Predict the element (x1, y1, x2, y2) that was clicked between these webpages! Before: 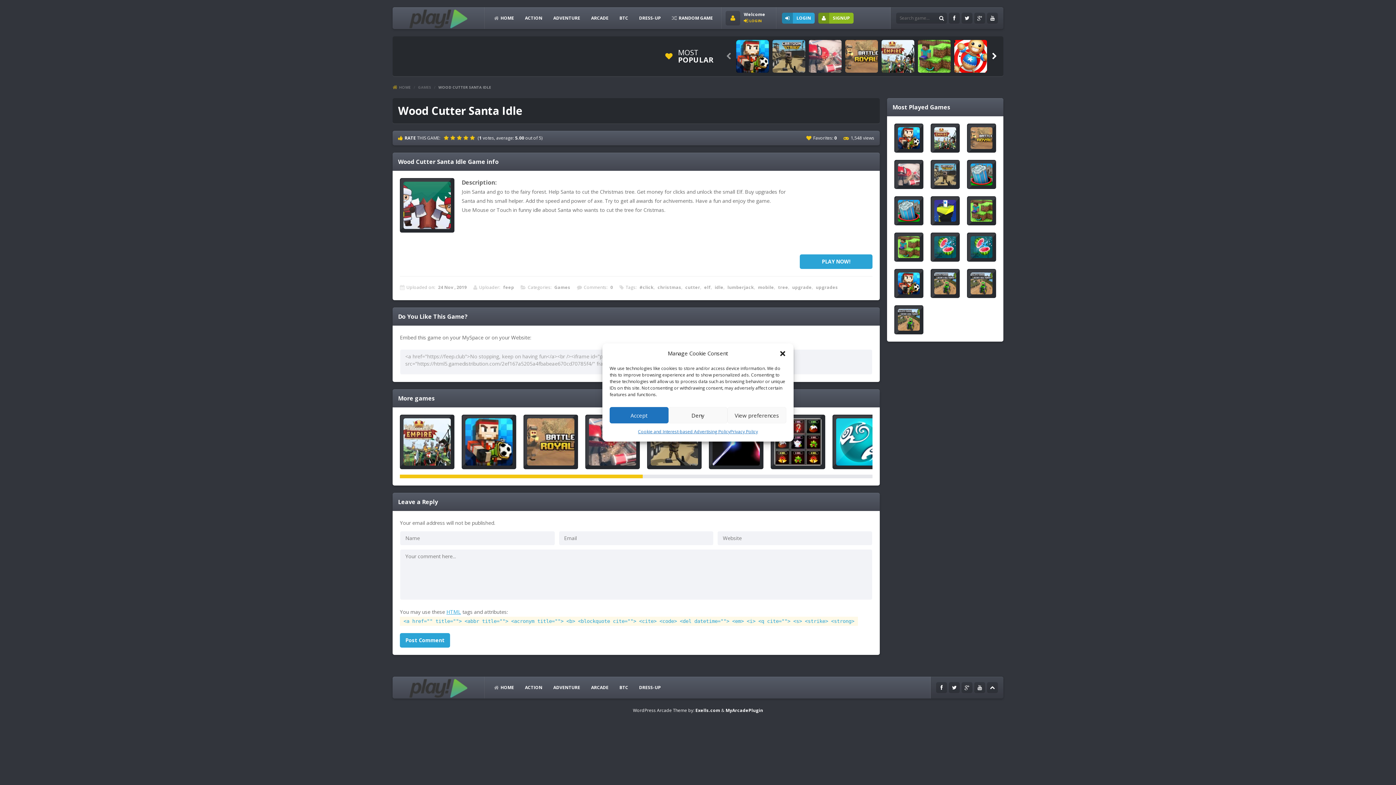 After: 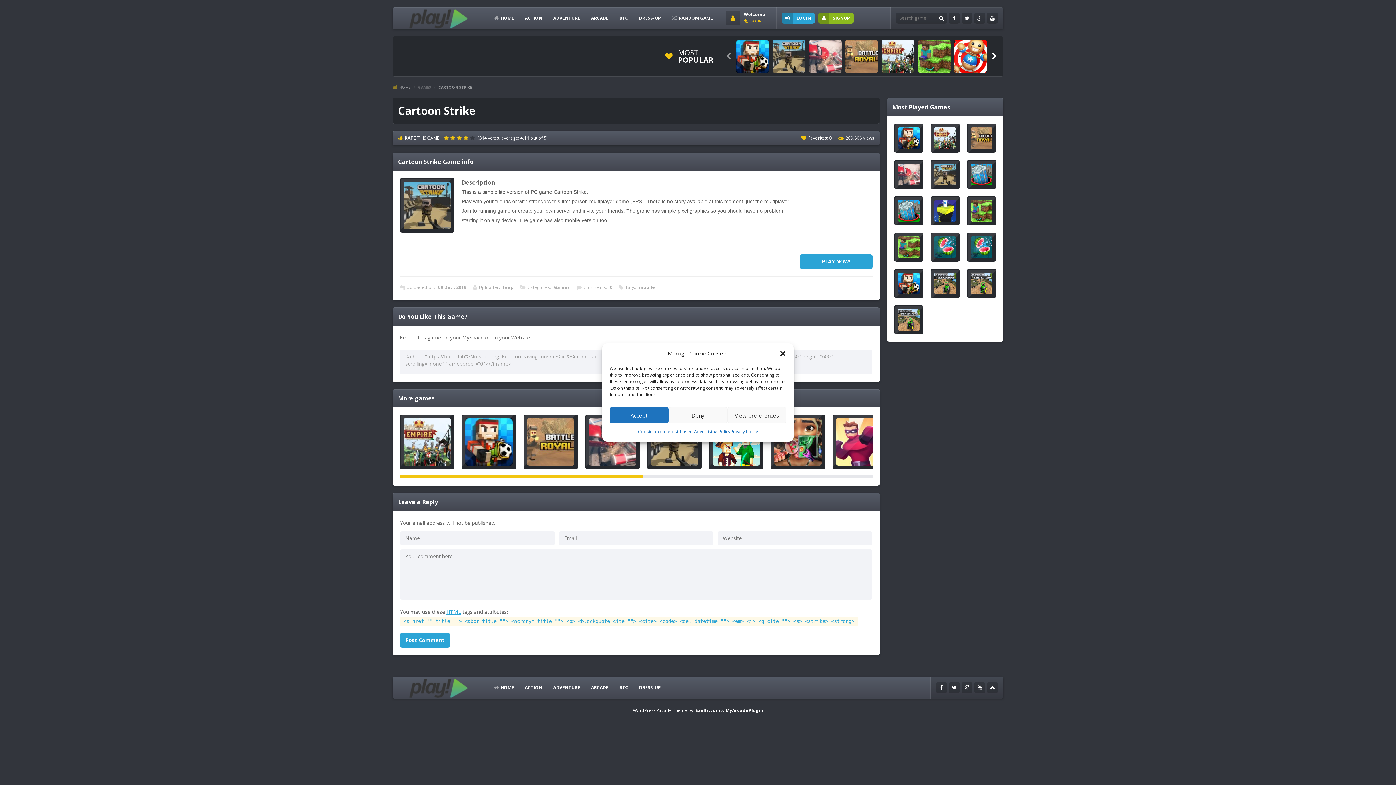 Action: label: Play bbox: (772, 40, 805, 72)